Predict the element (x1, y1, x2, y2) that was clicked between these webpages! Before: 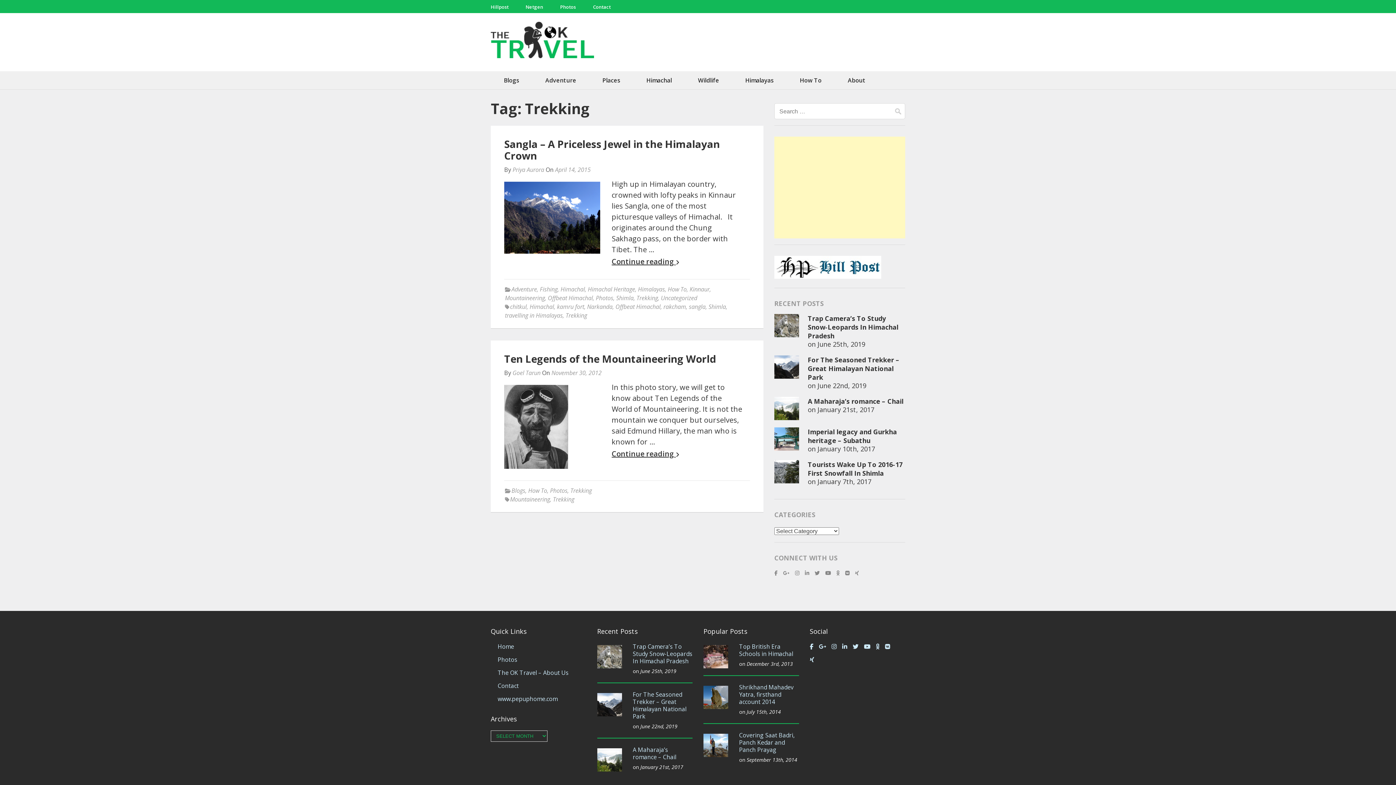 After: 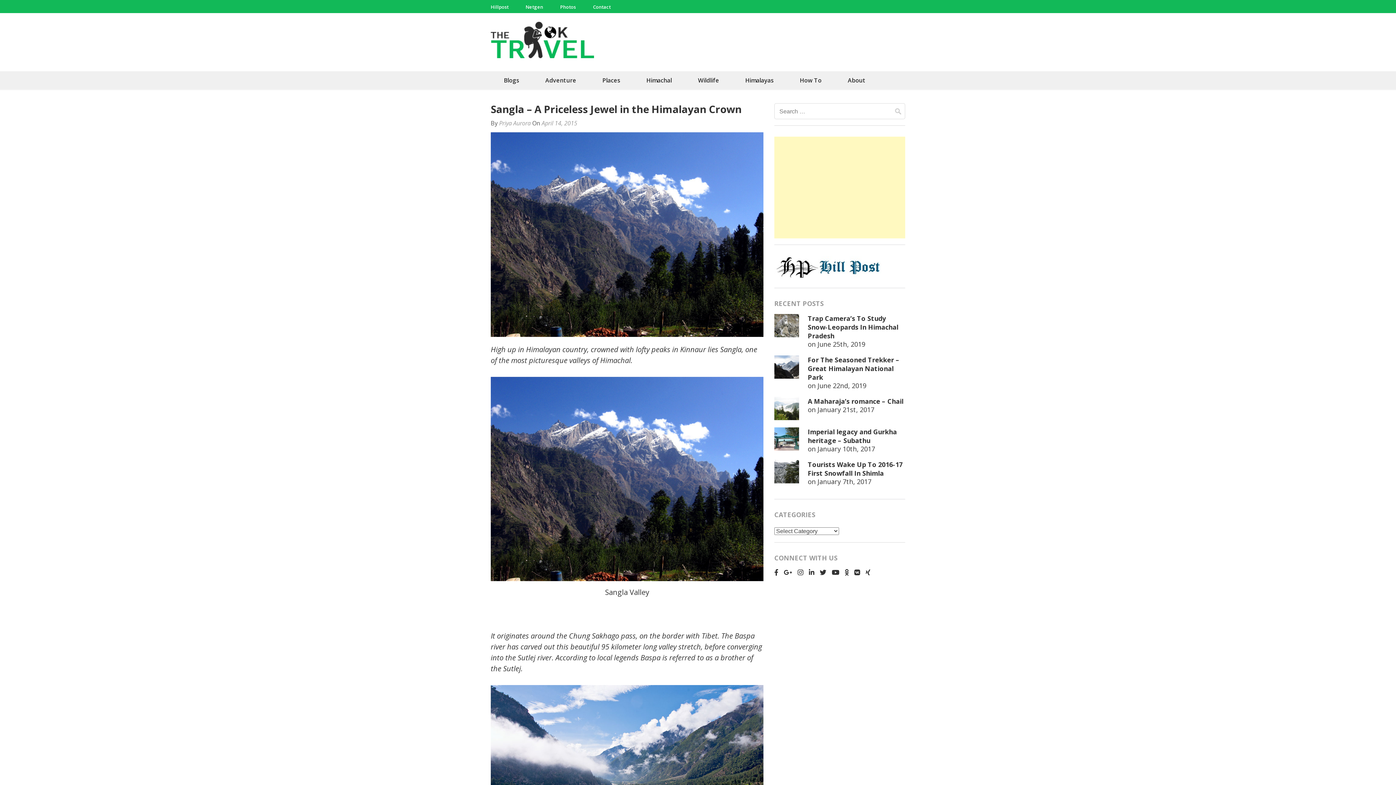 Action: bbox: (504, 181, 600, 253)